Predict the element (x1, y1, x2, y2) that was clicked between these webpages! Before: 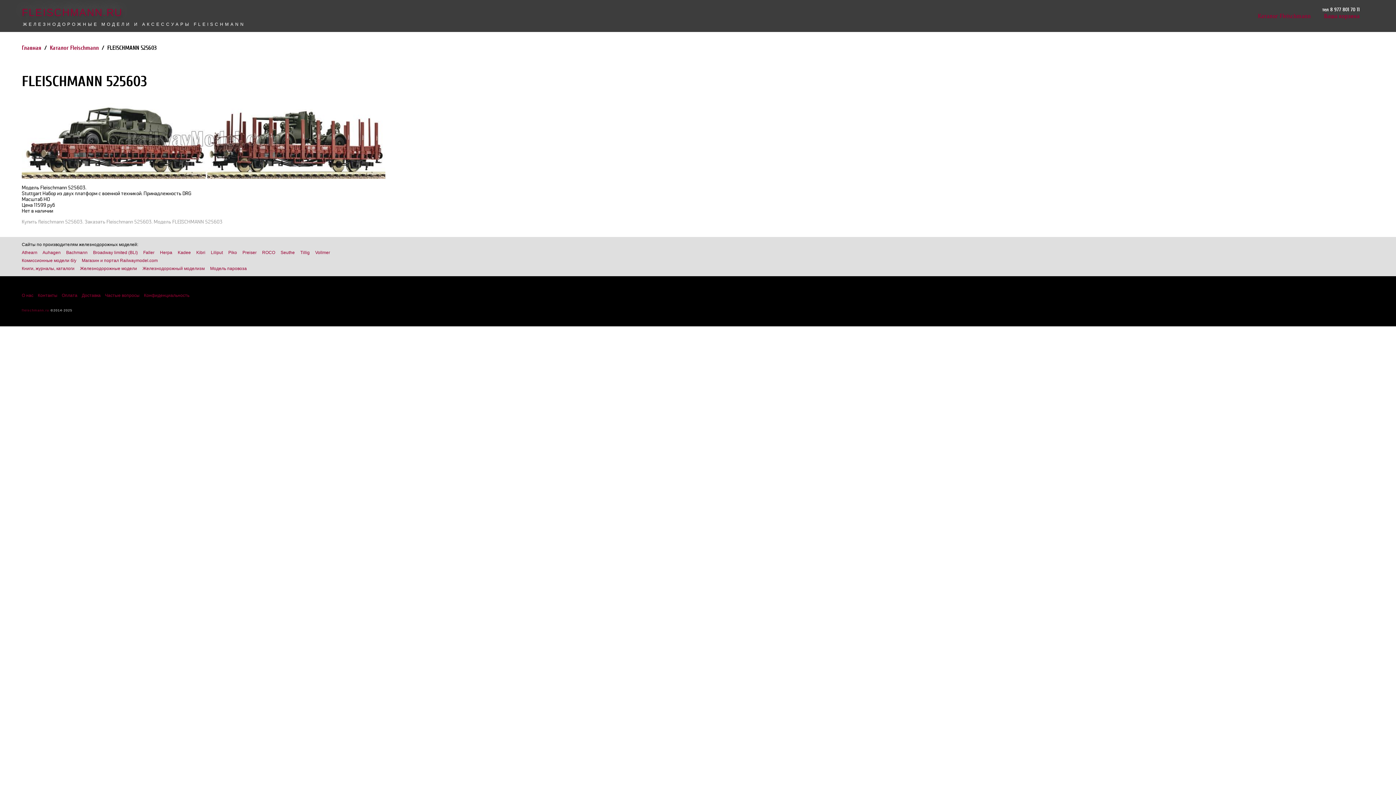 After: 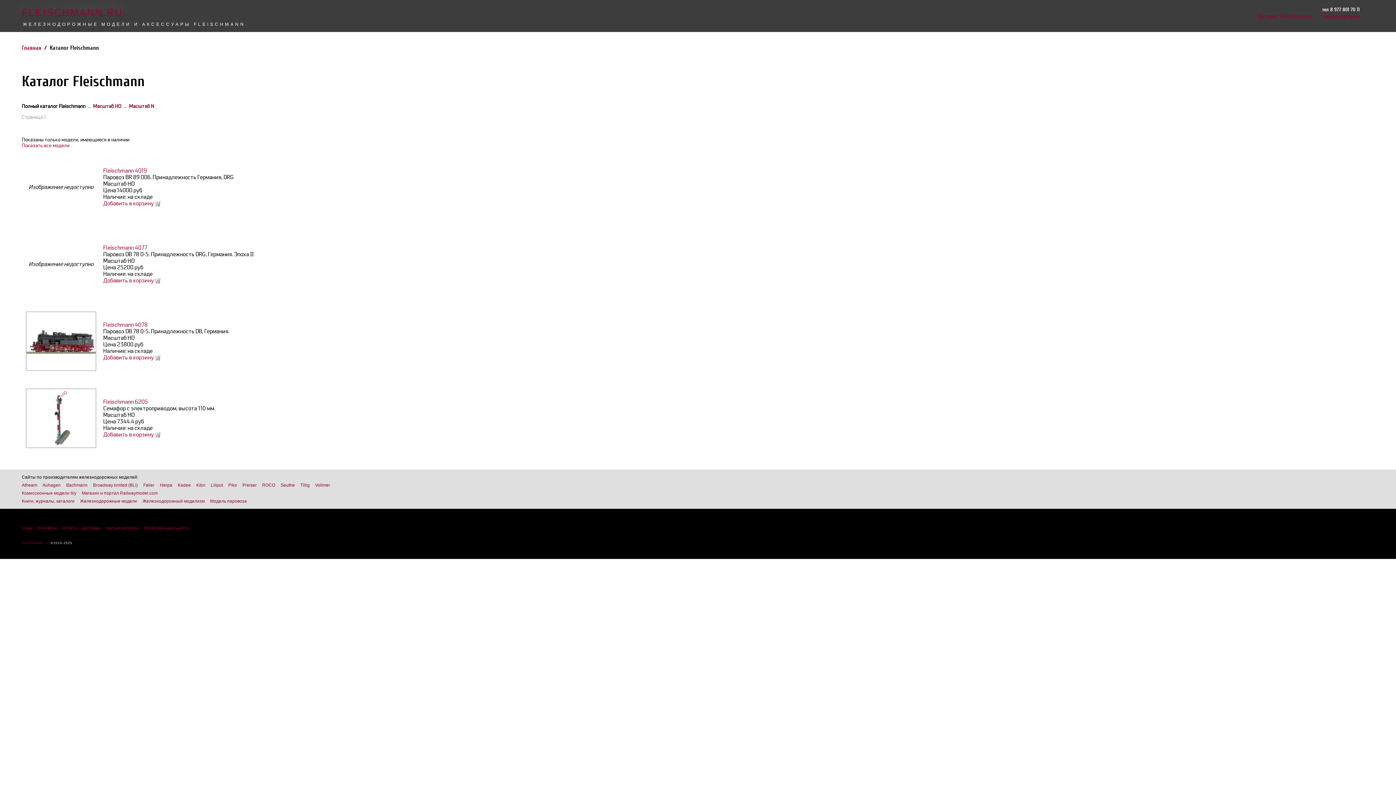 Action: bbox: (1258, 12, 1311, 26) label: Каталог Fleischmann